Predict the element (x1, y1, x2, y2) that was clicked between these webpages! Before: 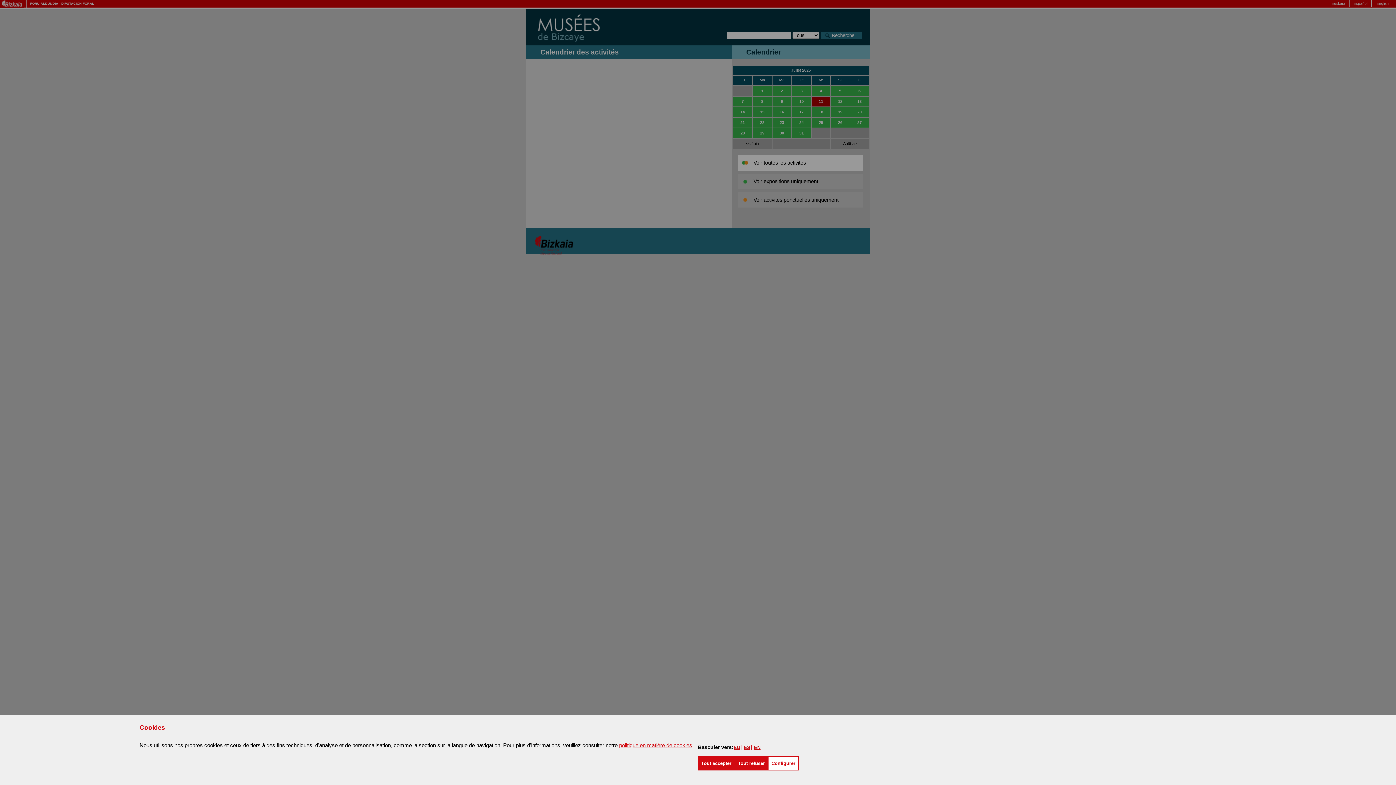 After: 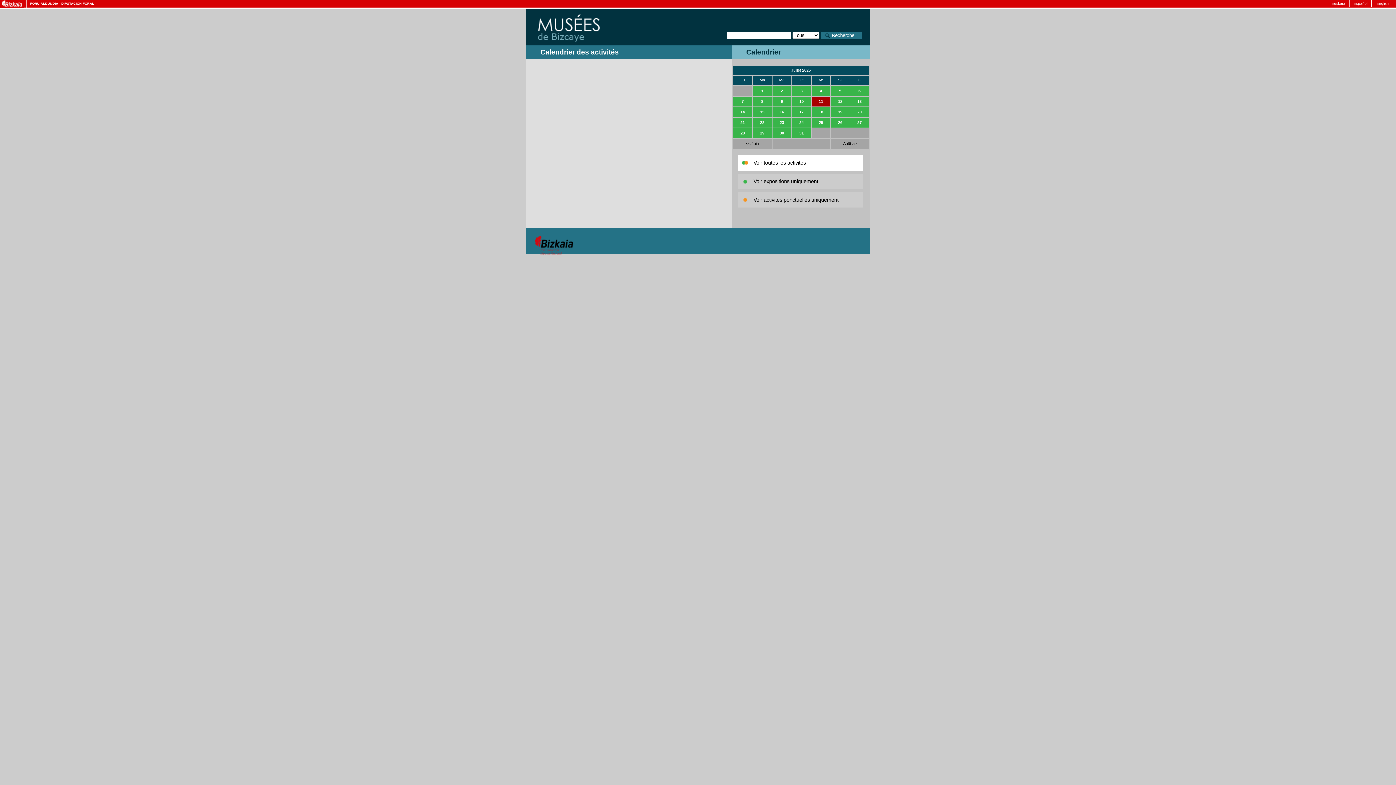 Action: bbox: (734, 756, 768, 770) label: Tout refuser